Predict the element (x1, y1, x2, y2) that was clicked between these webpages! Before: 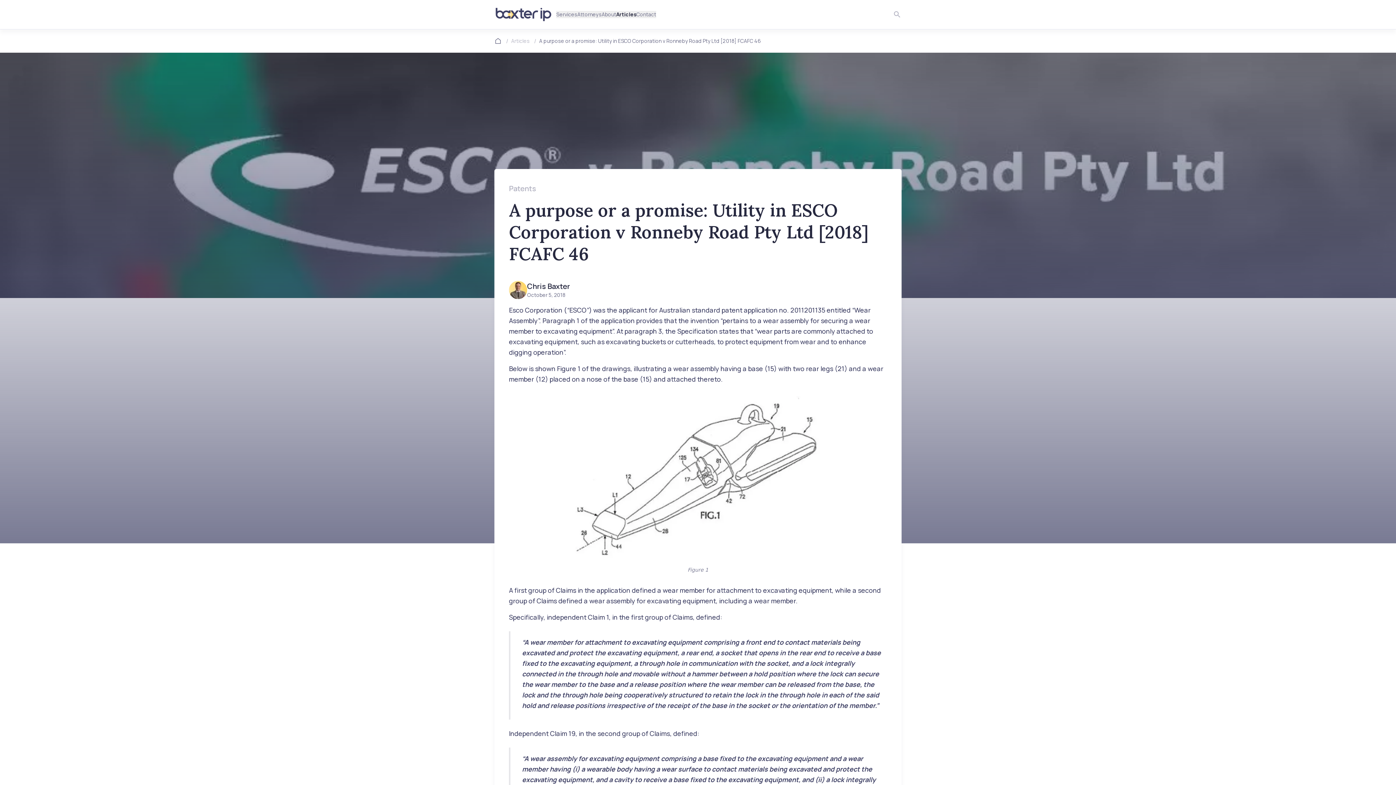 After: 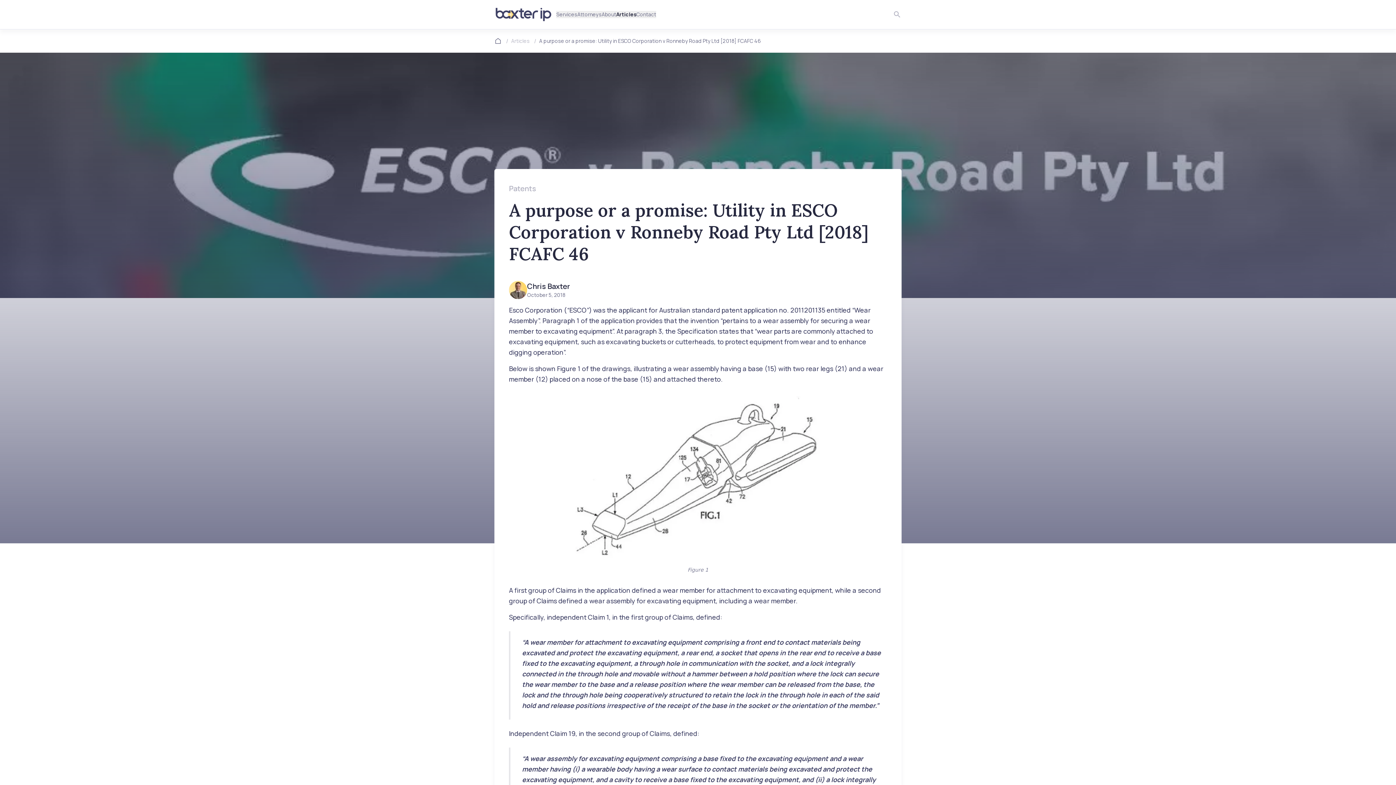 Action: bbox: (601, 10, 616, 18) label: About